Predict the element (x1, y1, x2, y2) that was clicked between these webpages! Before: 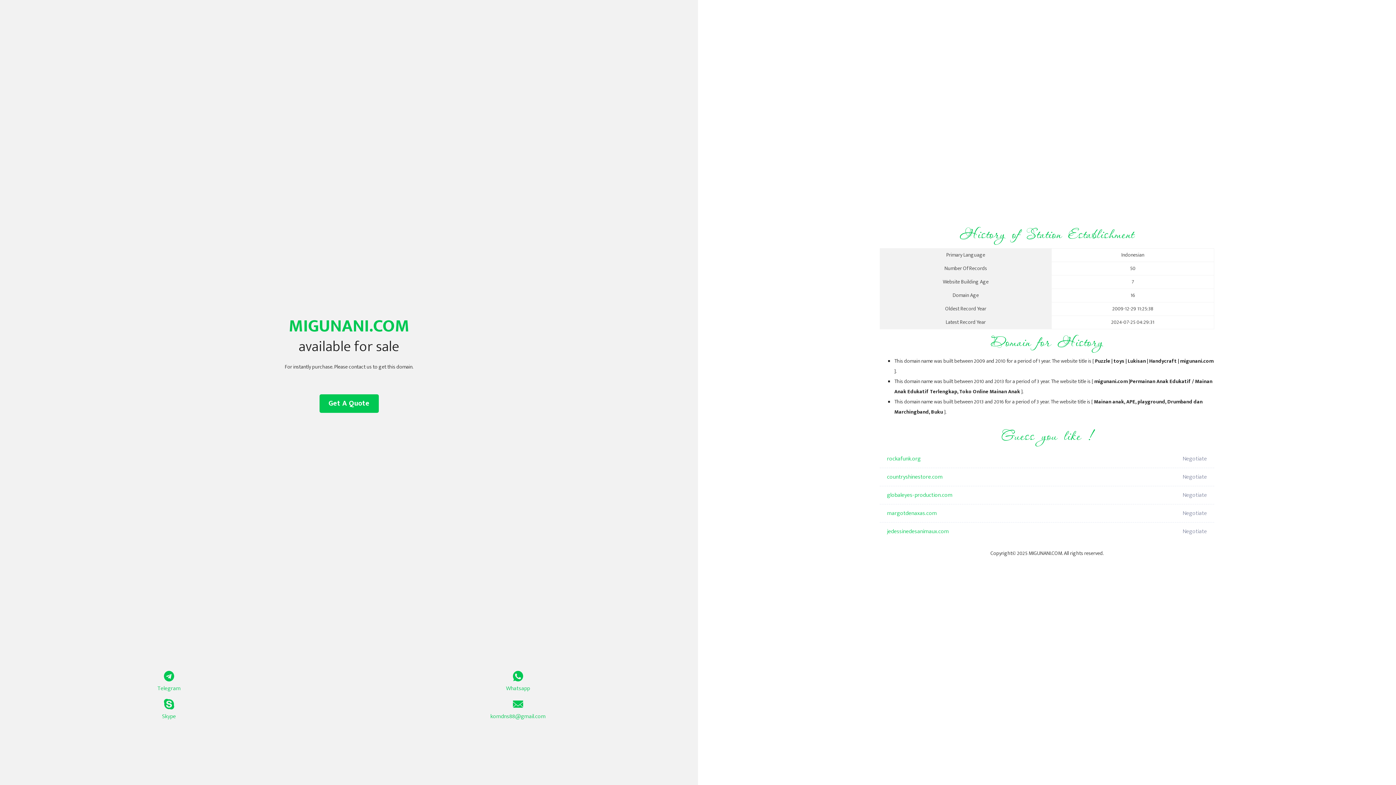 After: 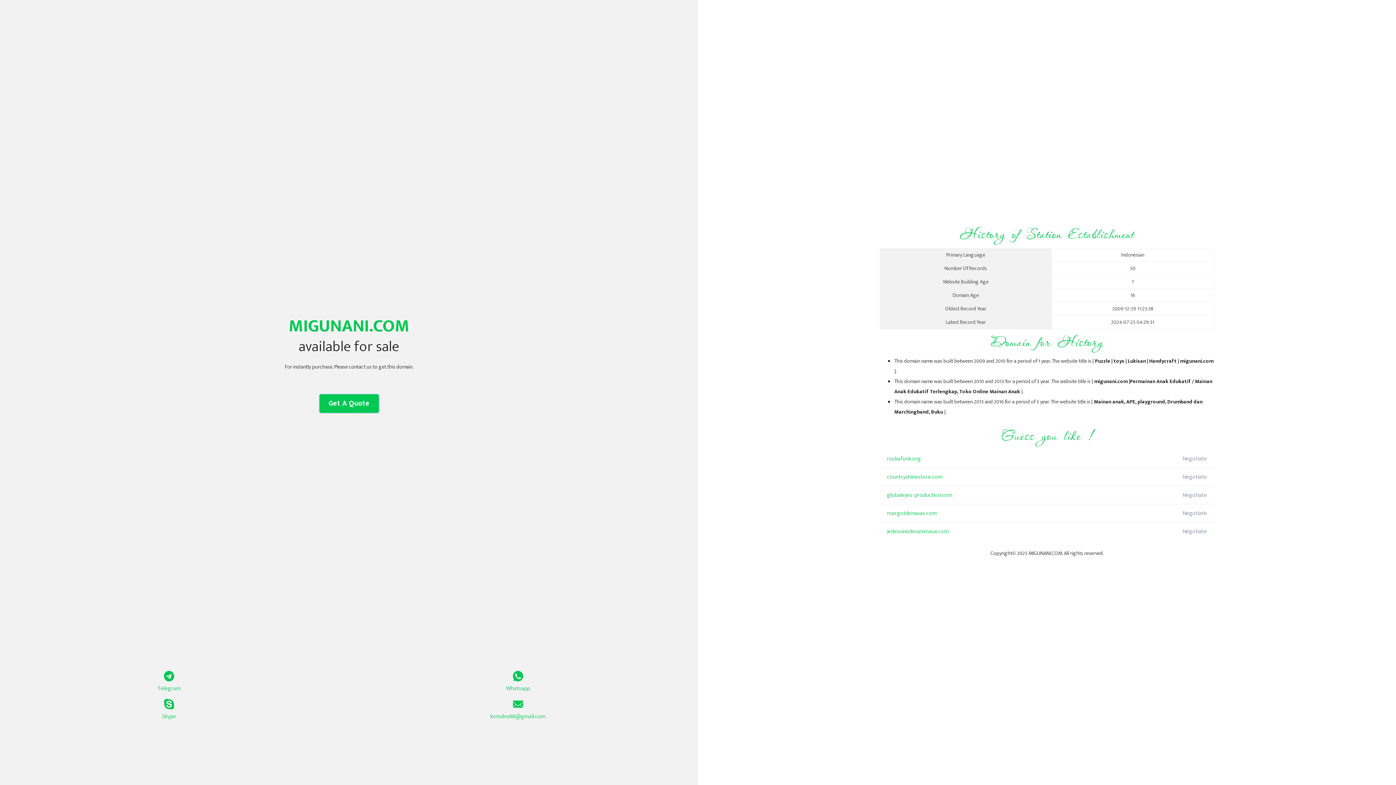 Action: bbox: (319, 394, 378, 413) label: Get A Quote